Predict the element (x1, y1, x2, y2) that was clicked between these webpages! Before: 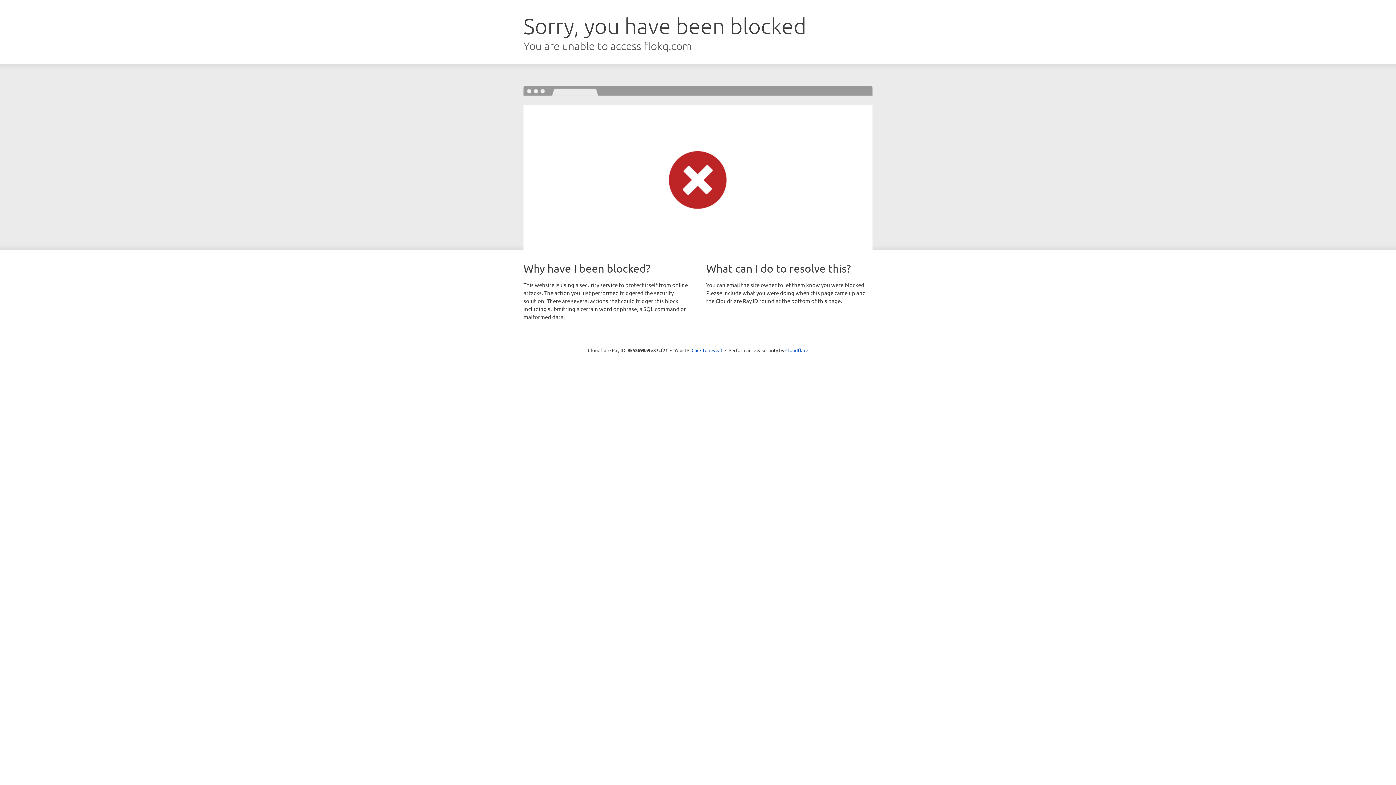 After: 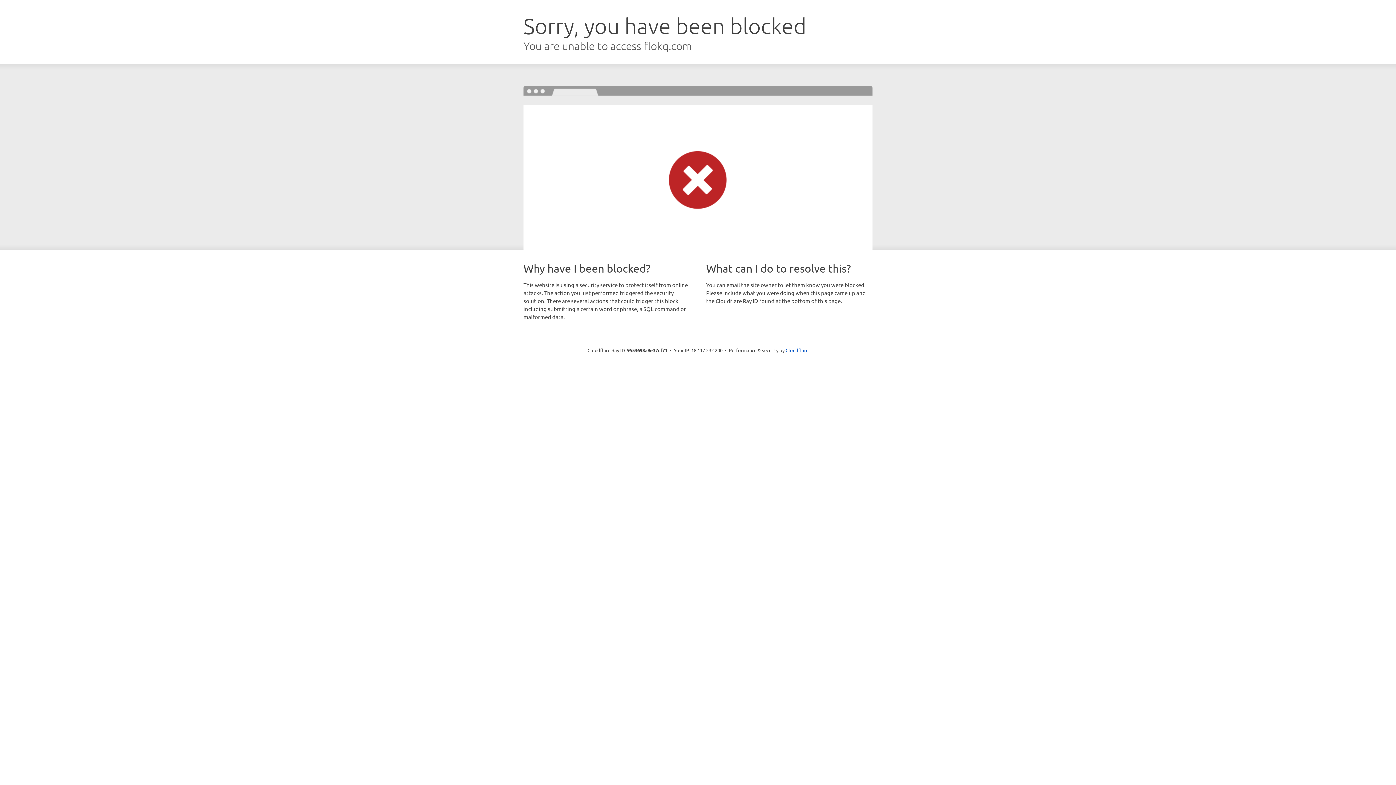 Action: bbox: (691, 346, 722, 353) label: Click to reveal